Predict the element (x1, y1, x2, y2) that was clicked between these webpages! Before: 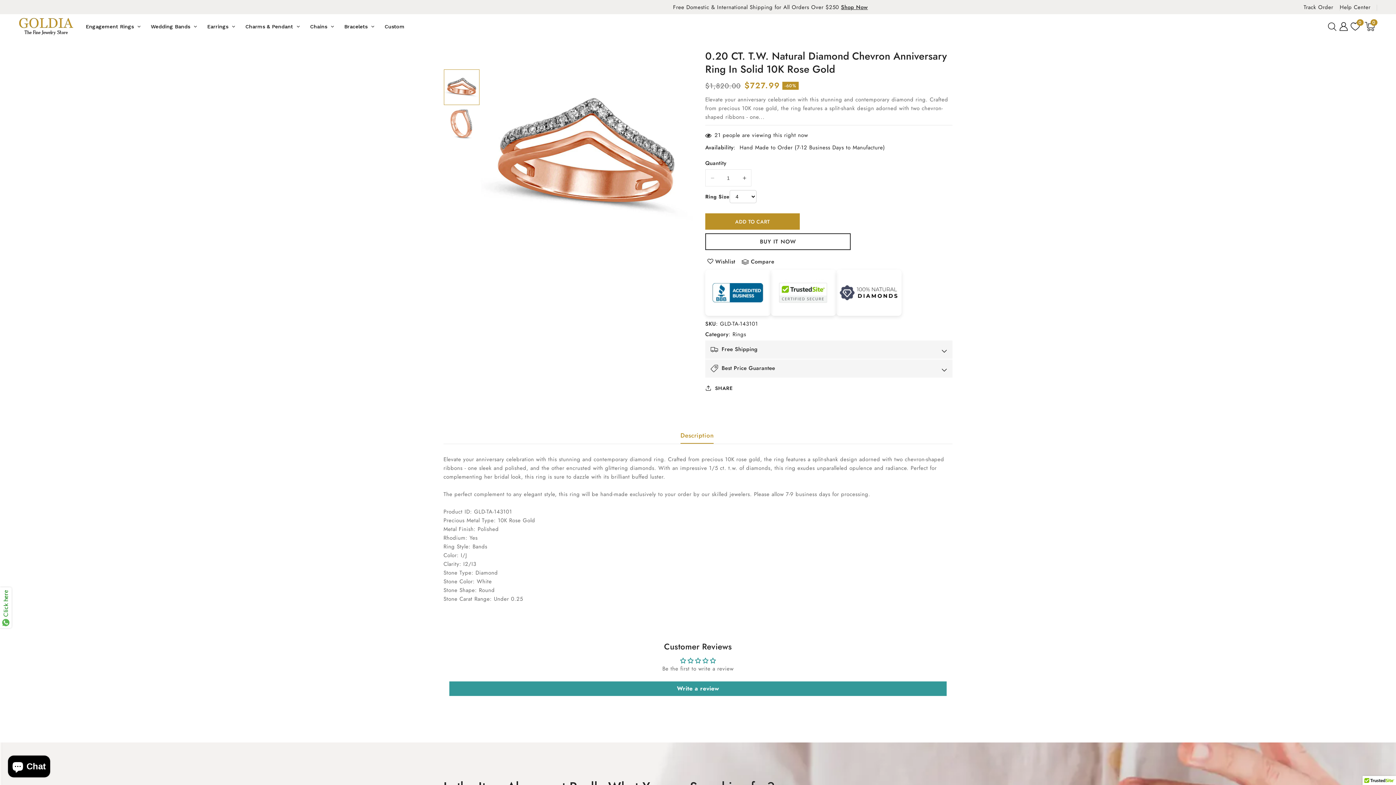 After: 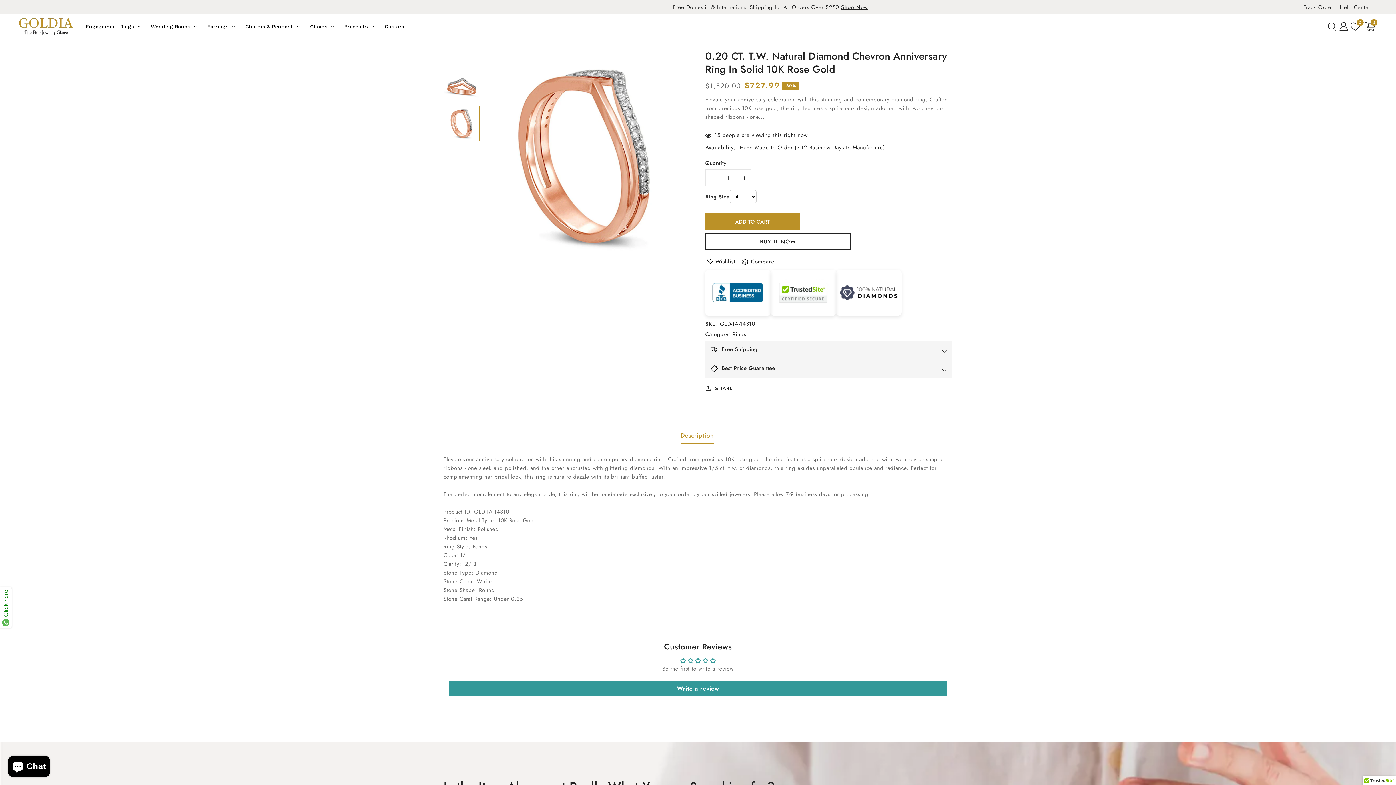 Action: label: Load image 4 in gallery view bbox: (444, 105, 479, 141)